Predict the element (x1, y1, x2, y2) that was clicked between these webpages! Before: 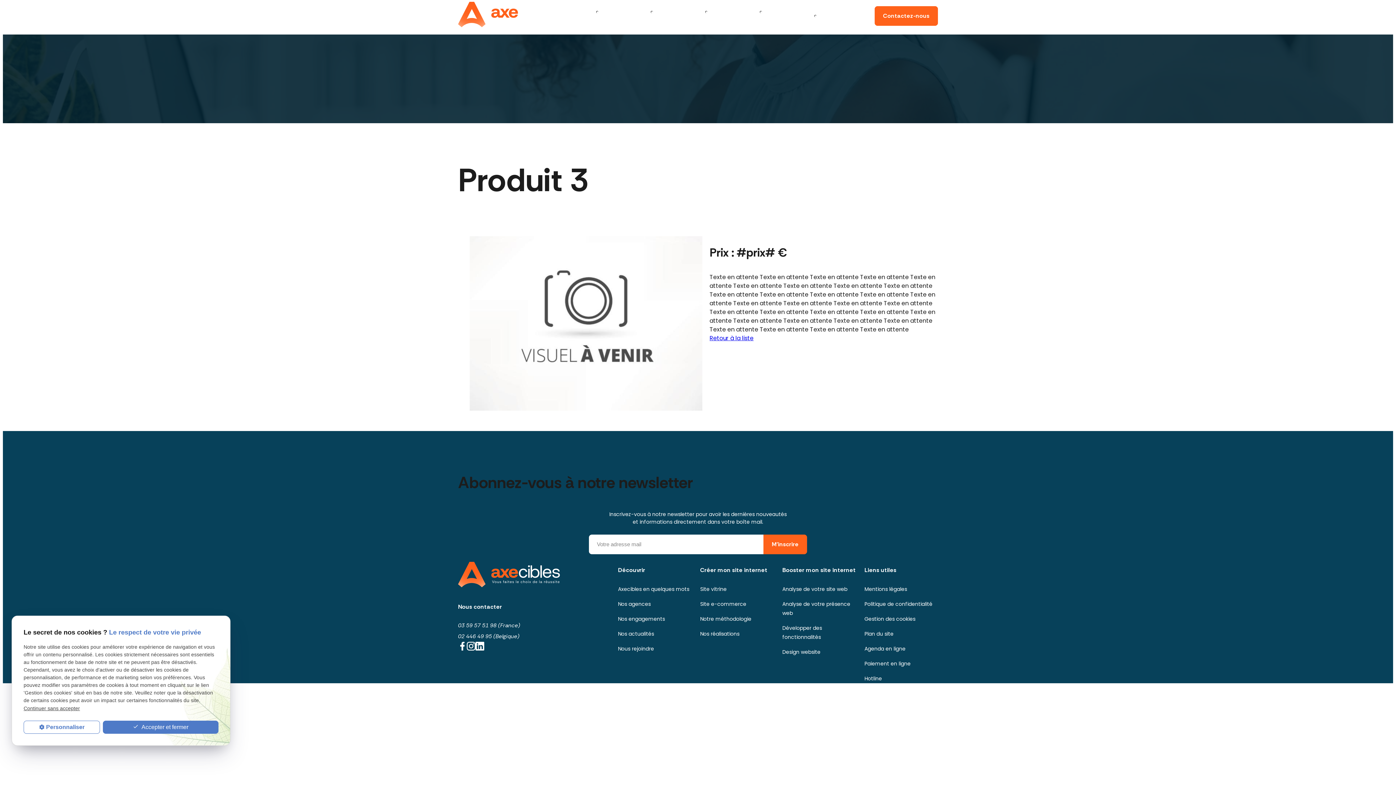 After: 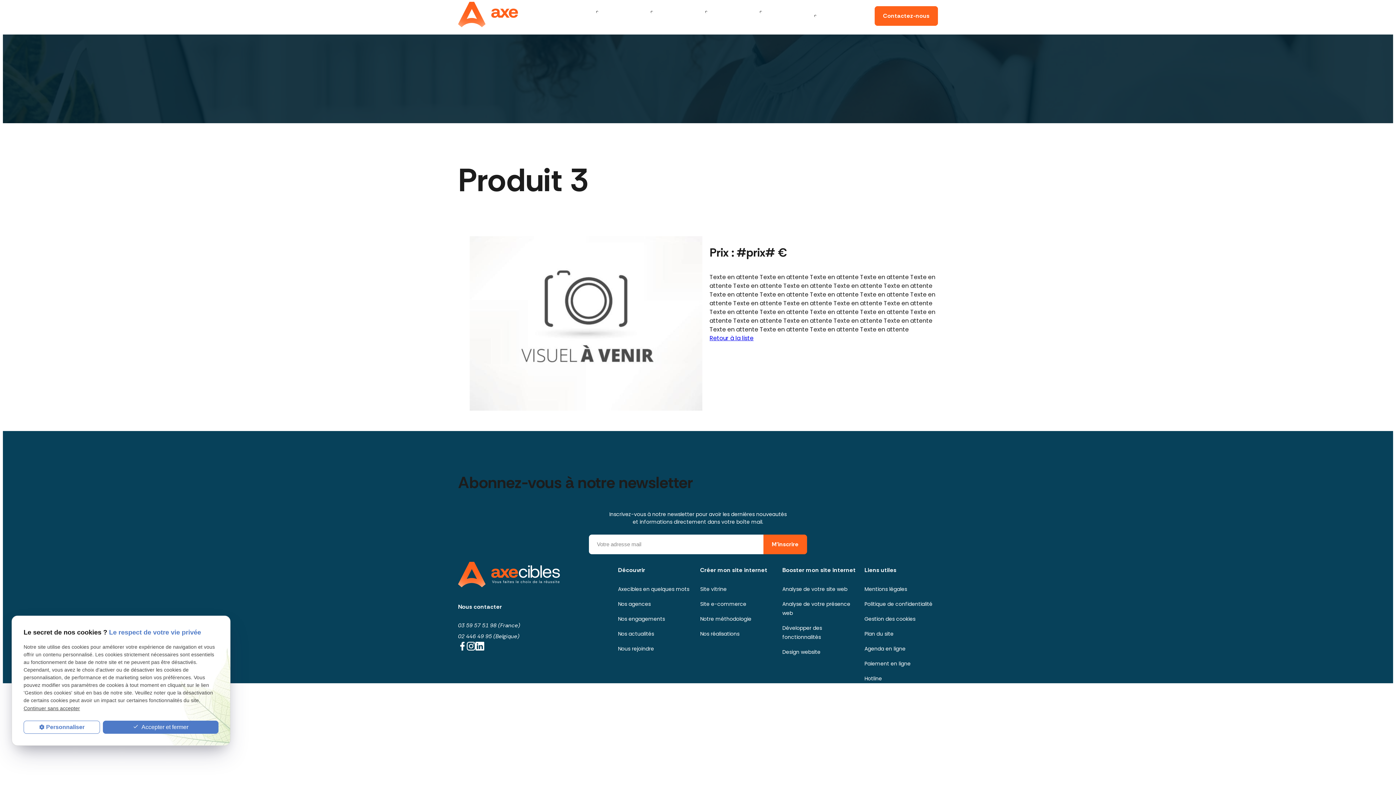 Action: label: Agenda en ligne bbox: (864, 645, 905, 652)